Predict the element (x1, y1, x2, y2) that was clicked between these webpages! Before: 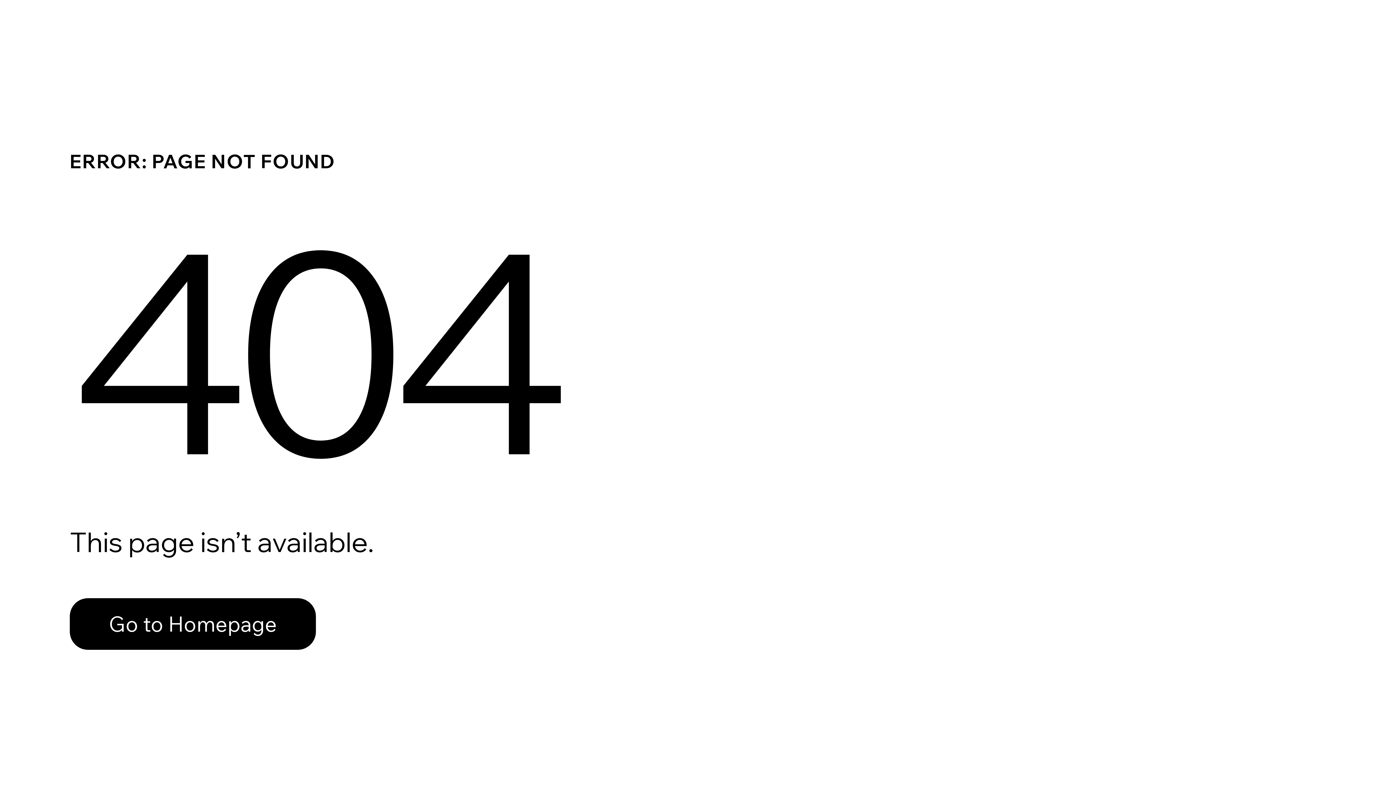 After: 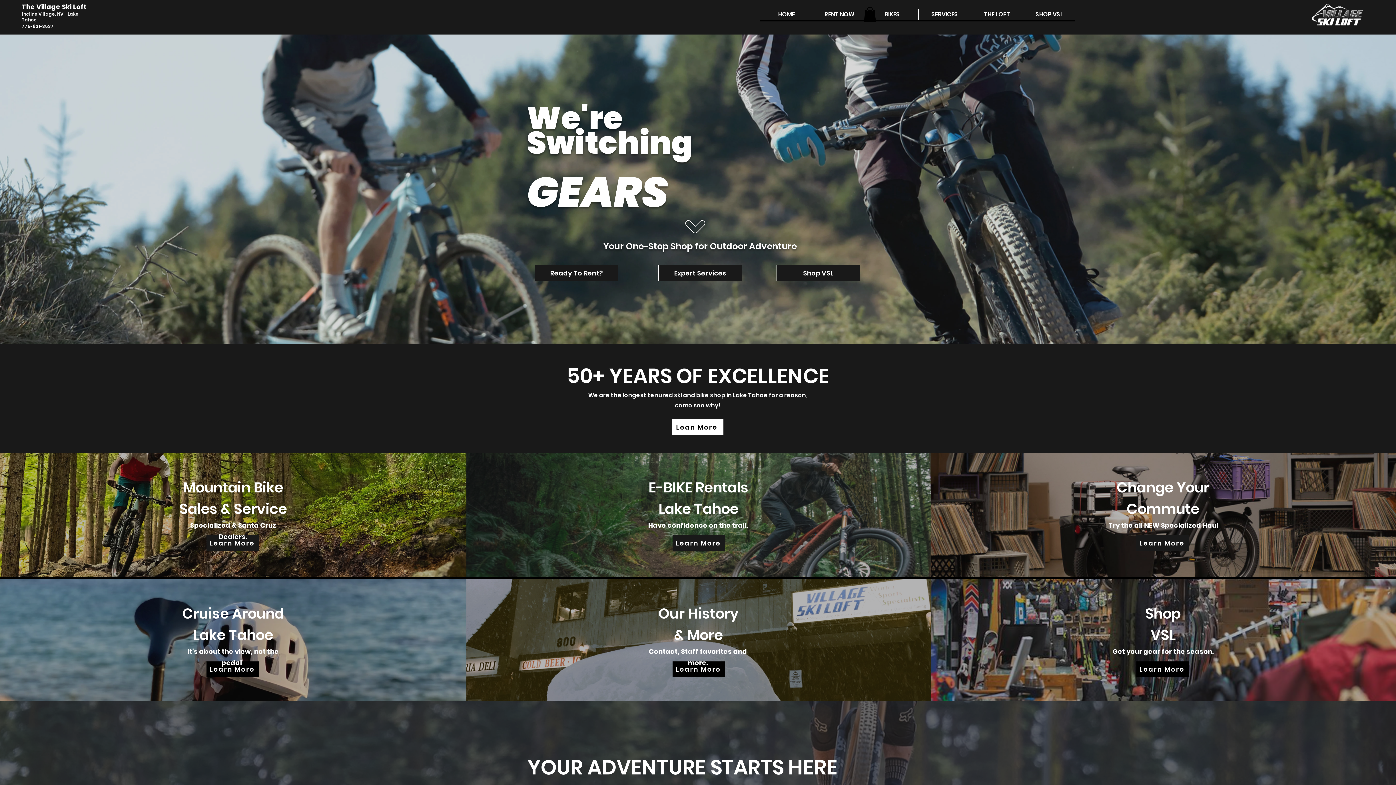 Action: label: Go to Homepage bbox: (69, 582, 768, 659)